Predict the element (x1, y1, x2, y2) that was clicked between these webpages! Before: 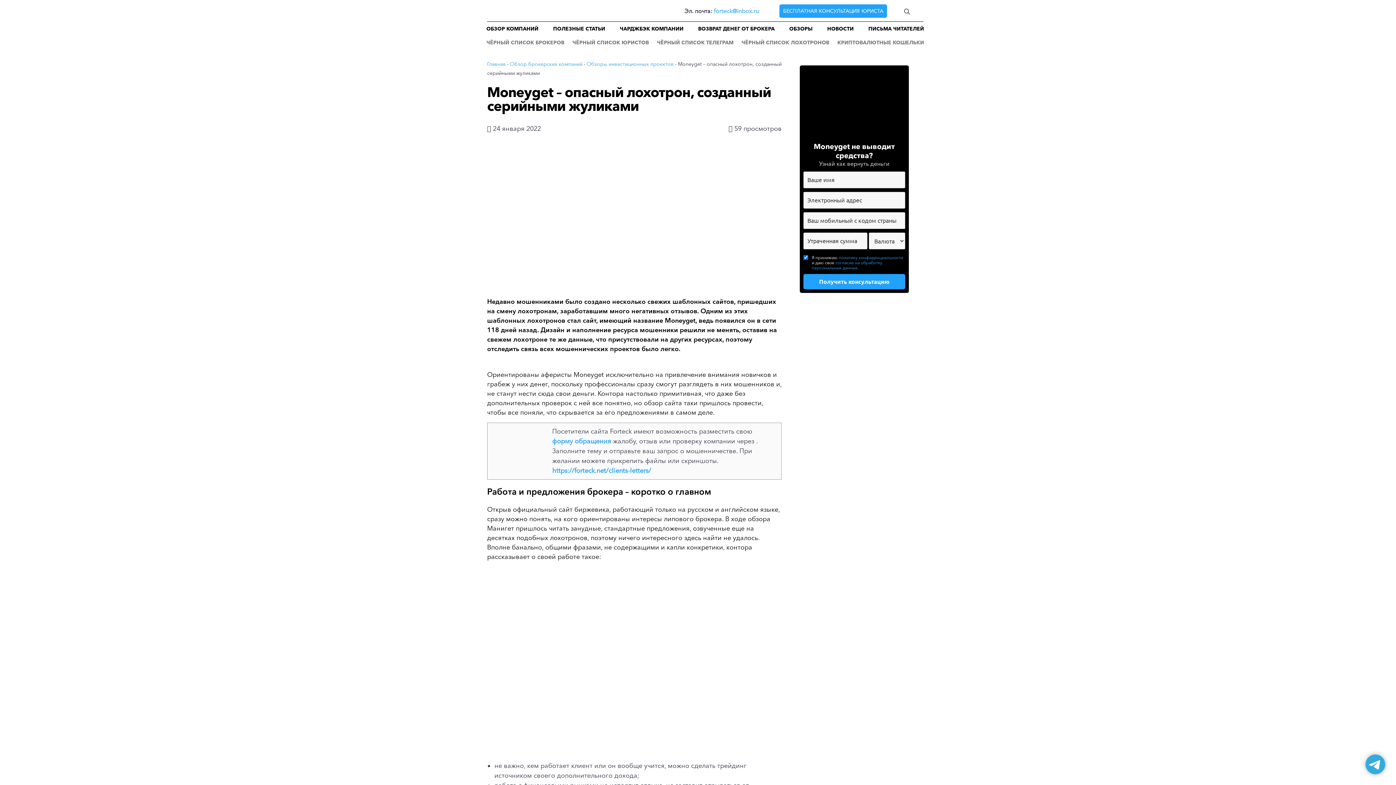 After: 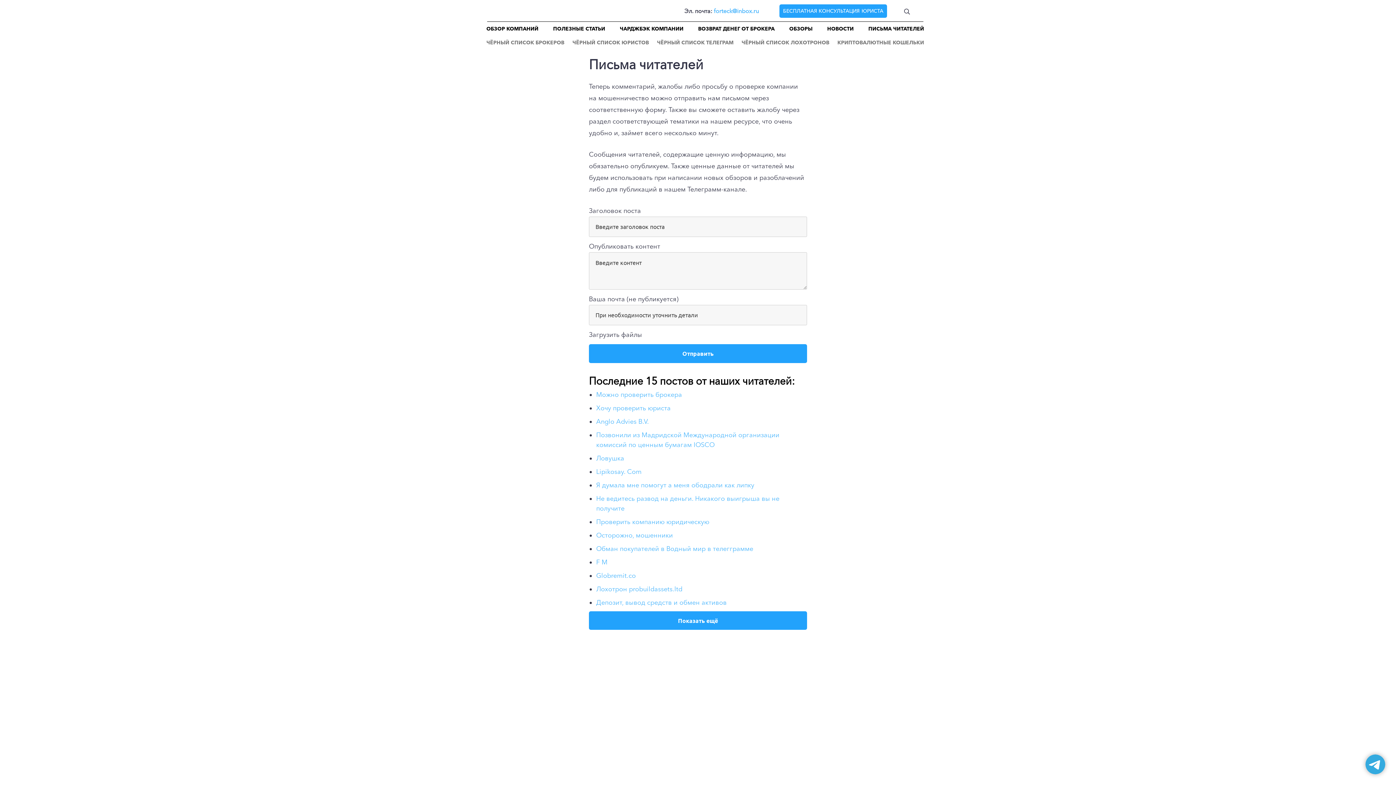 Action: label: https://forteck.net/clients-letters/ bbox: (552, 466, 651, 475)